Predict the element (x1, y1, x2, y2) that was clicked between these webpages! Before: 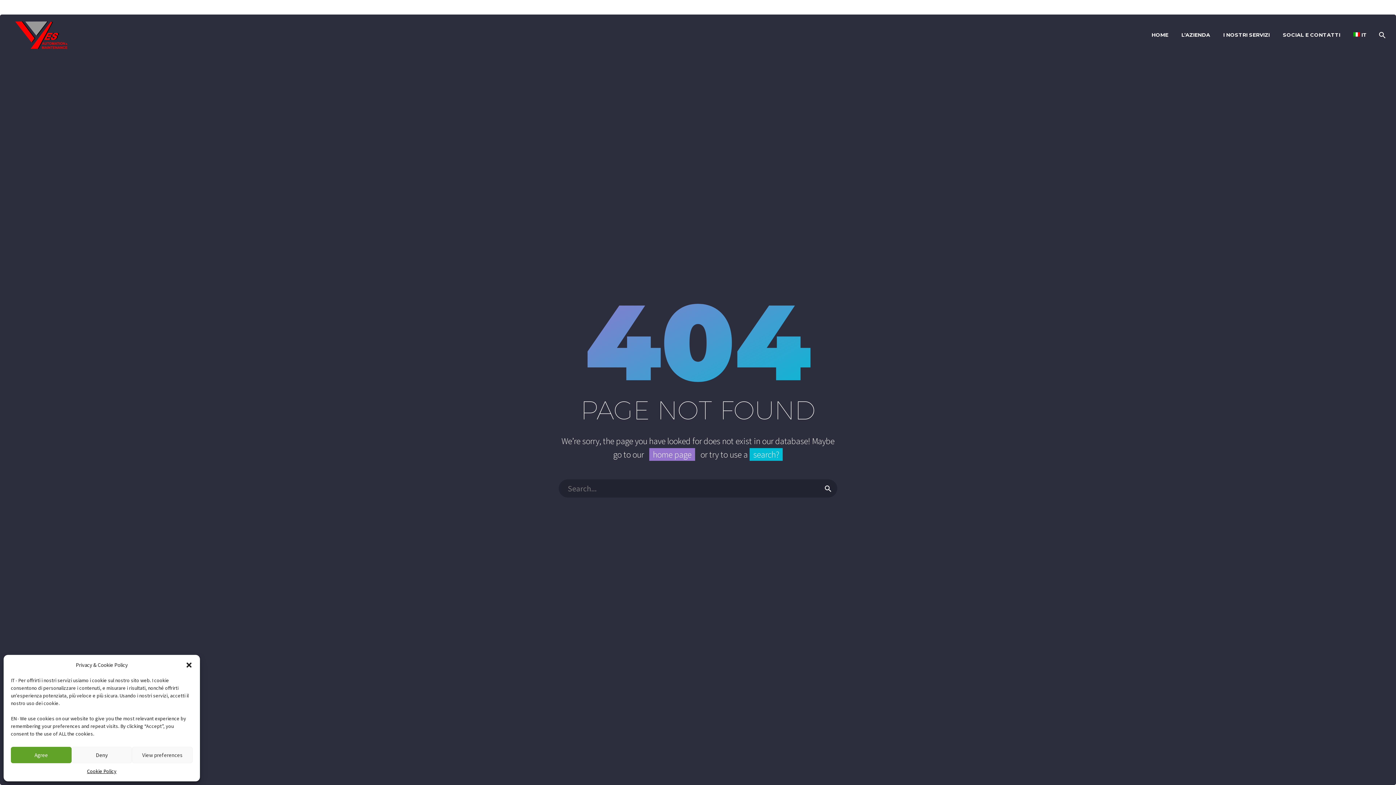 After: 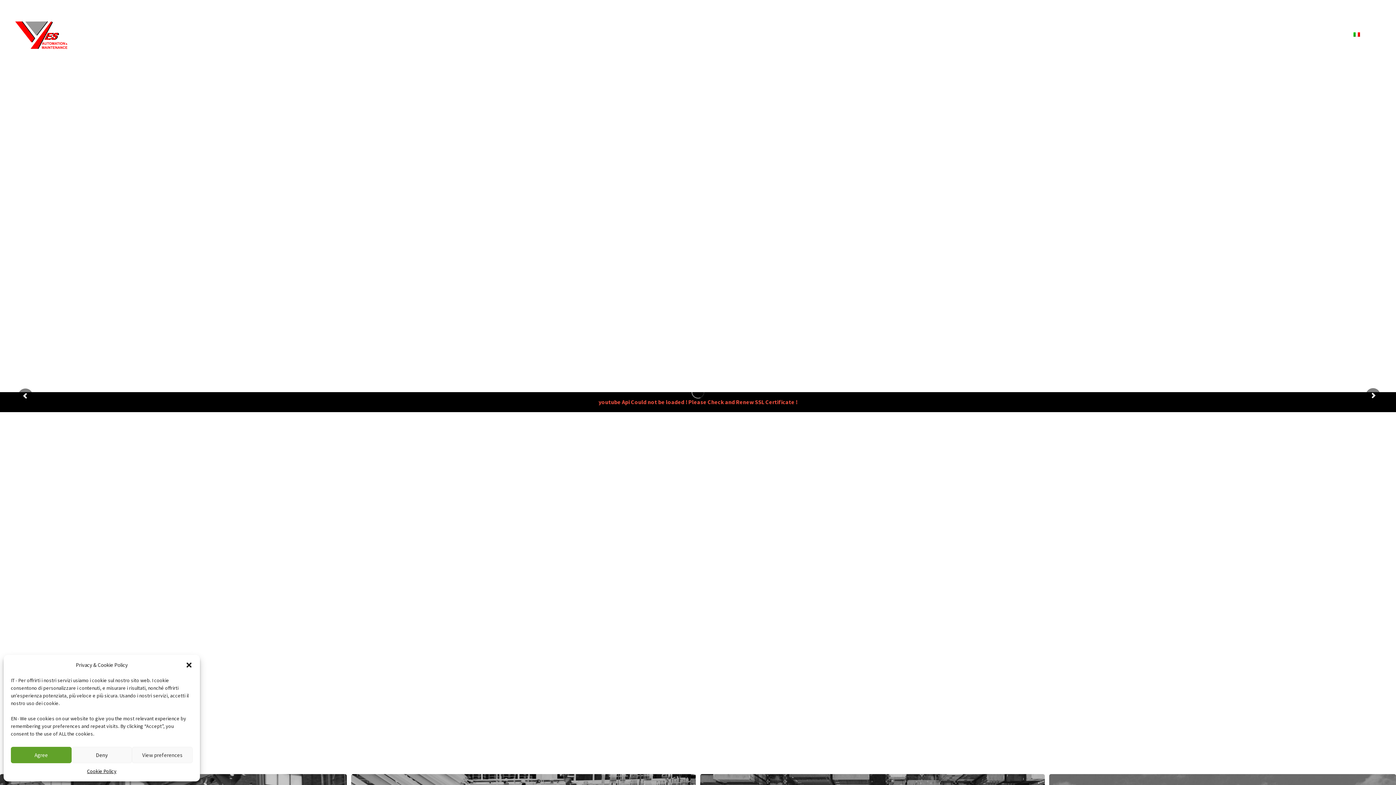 Action: bbox: (1146, 30, 1174, 39) label: HOME